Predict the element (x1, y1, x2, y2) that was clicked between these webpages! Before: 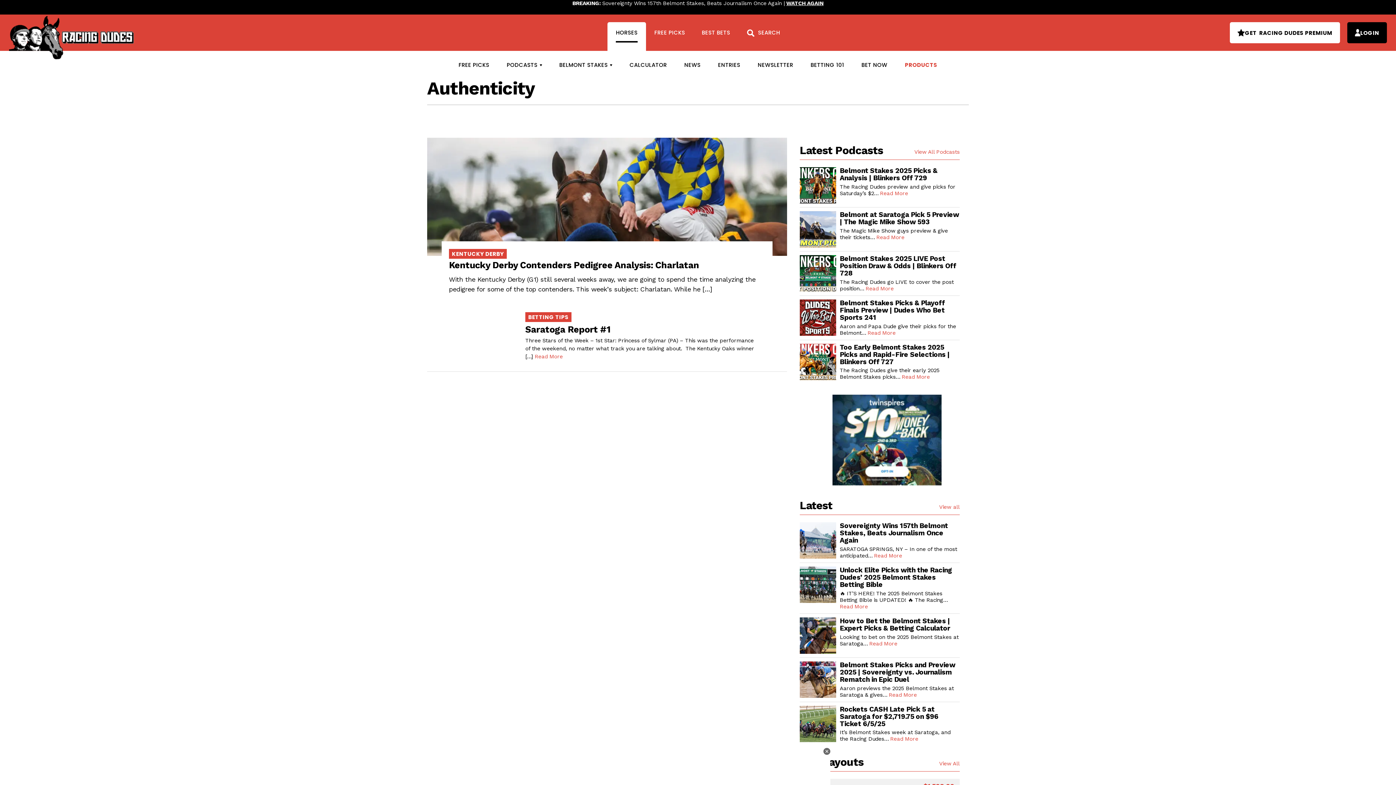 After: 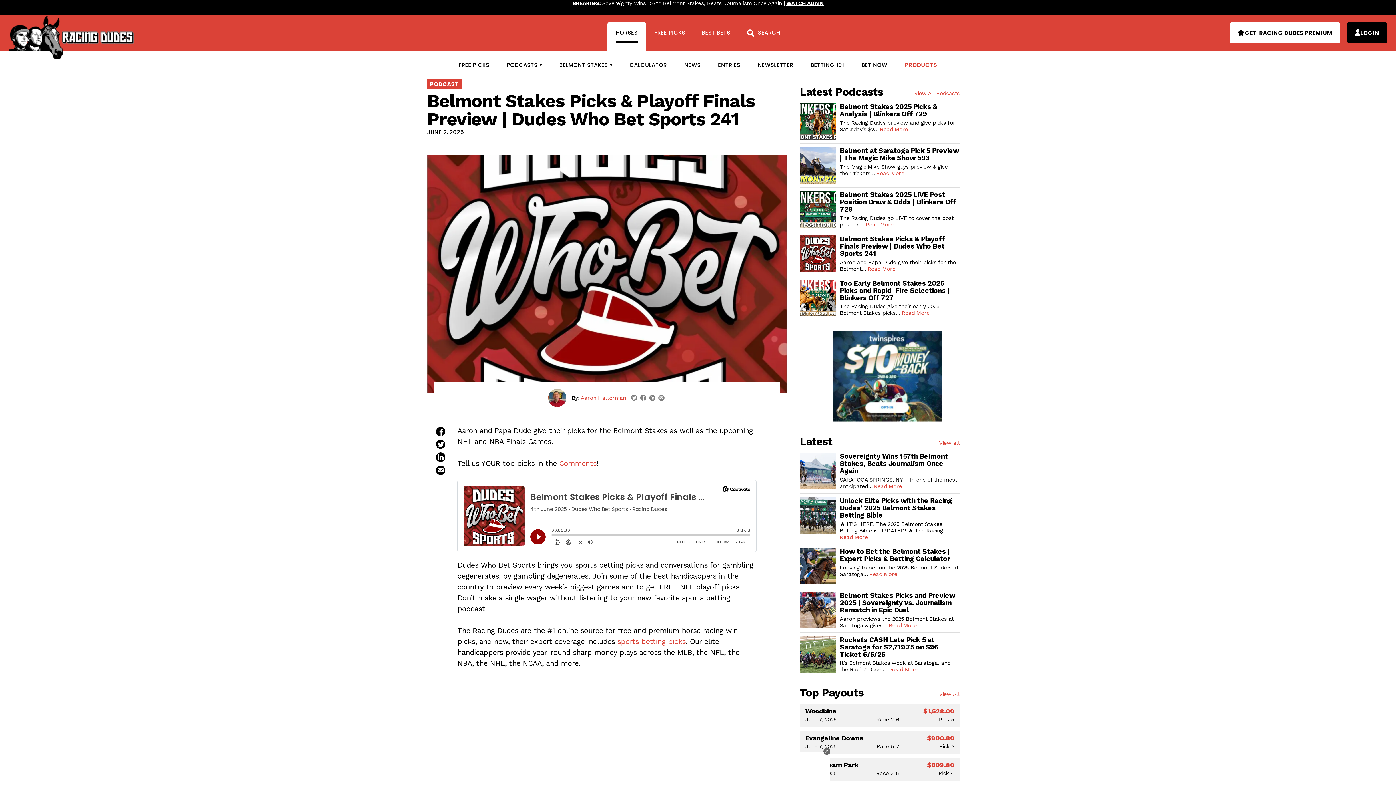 Action: bbox: (800, 314, 836, 320)